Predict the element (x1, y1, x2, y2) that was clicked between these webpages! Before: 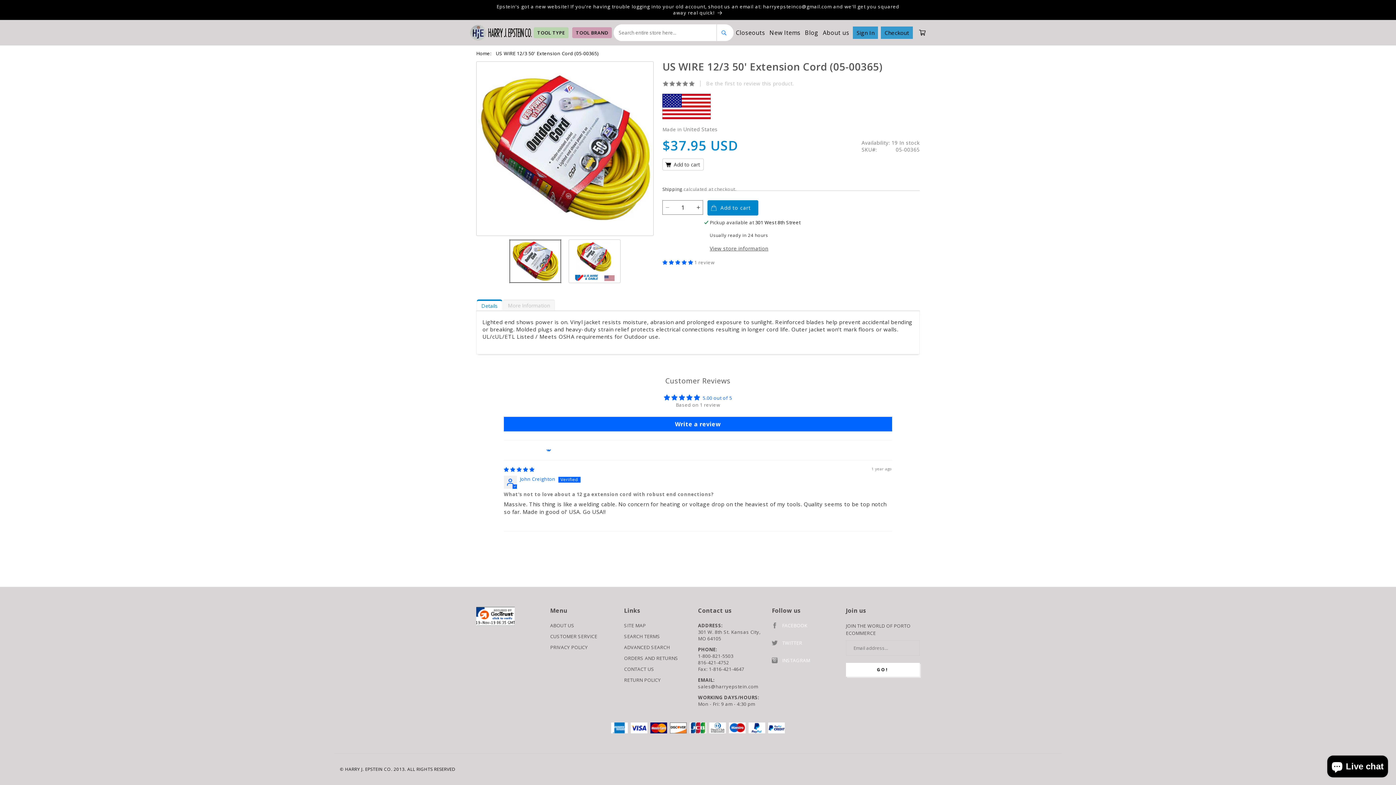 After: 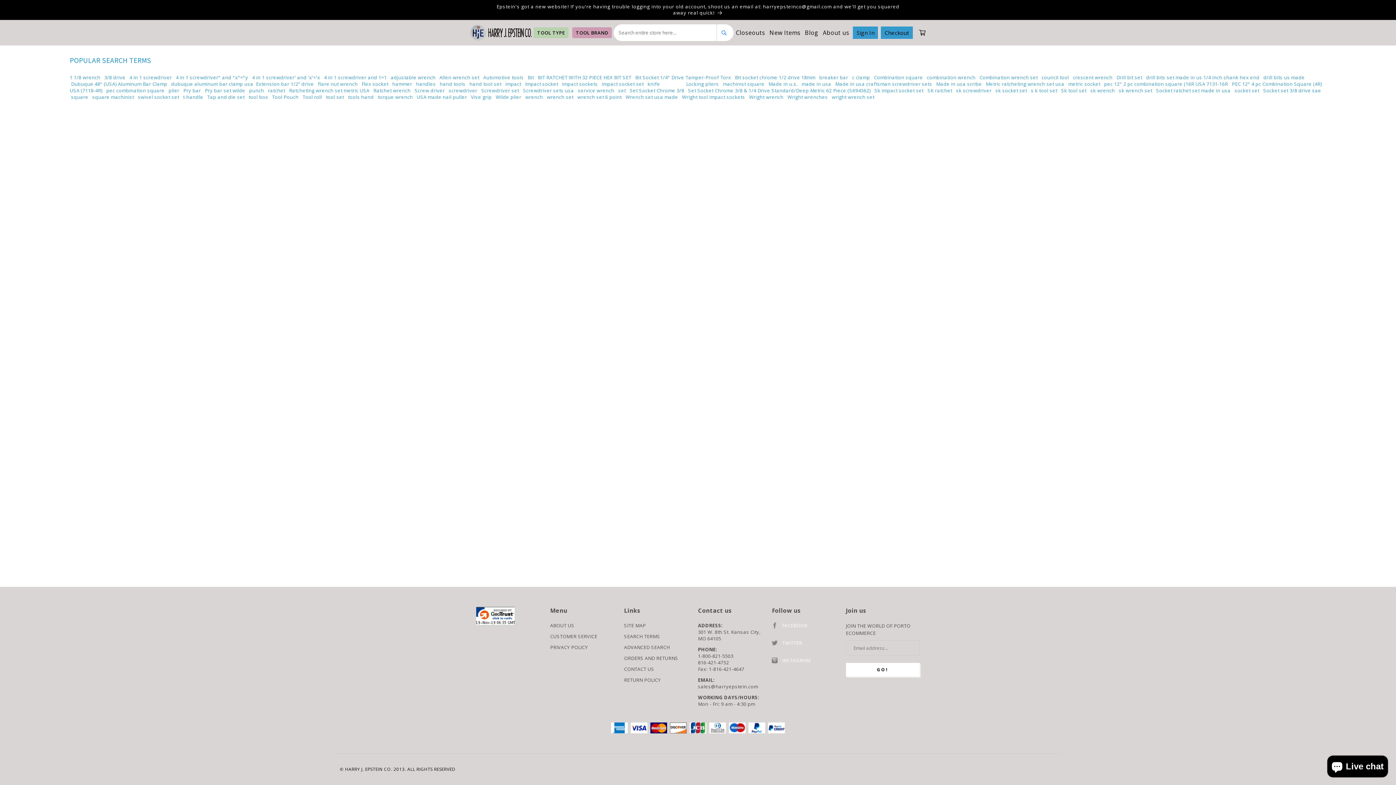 Action: bbox: (624, 633, 698, 640) label: SEARCH TERMS